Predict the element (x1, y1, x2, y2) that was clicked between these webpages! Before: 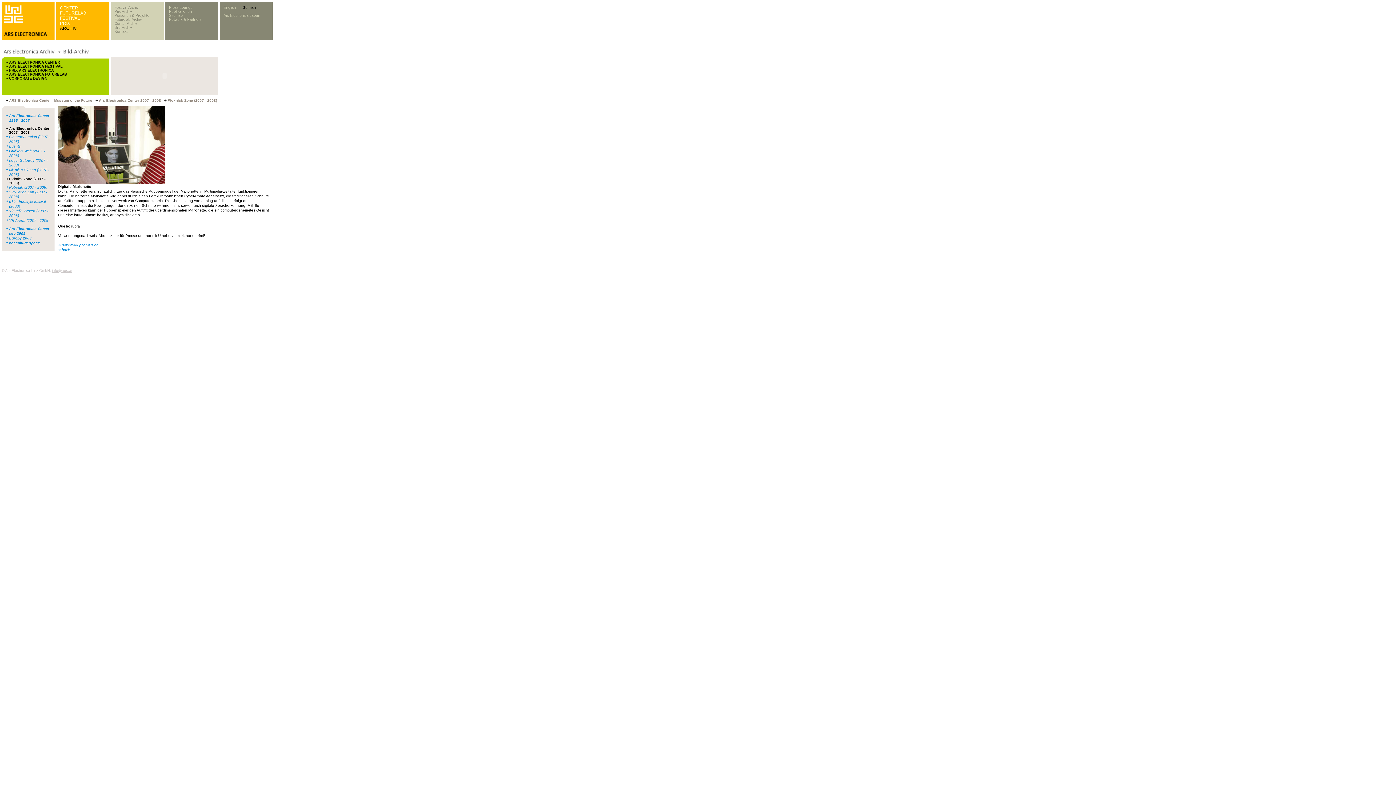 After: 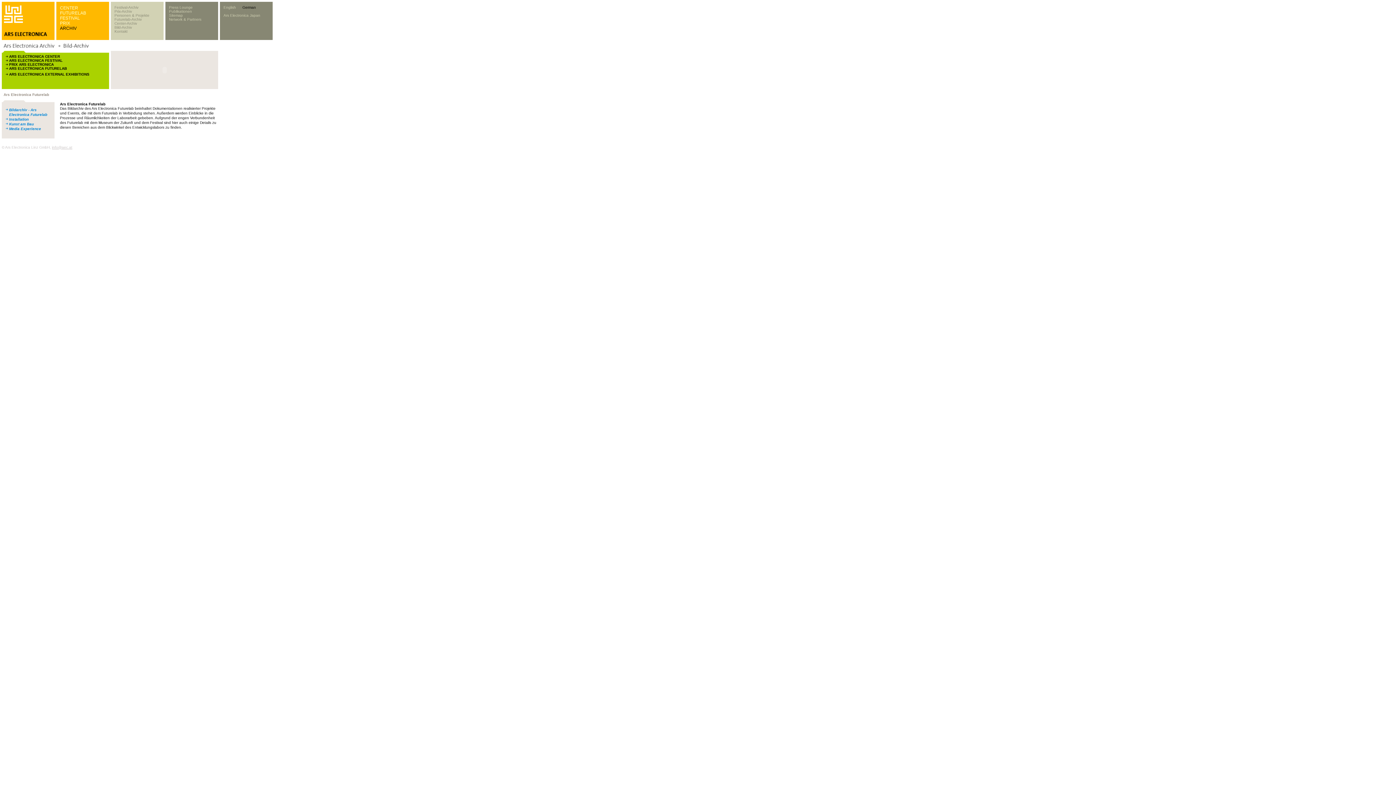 Action: label: ARS ELECTRONICA FUTURELAB bbox: (9, 72, 66, 76)